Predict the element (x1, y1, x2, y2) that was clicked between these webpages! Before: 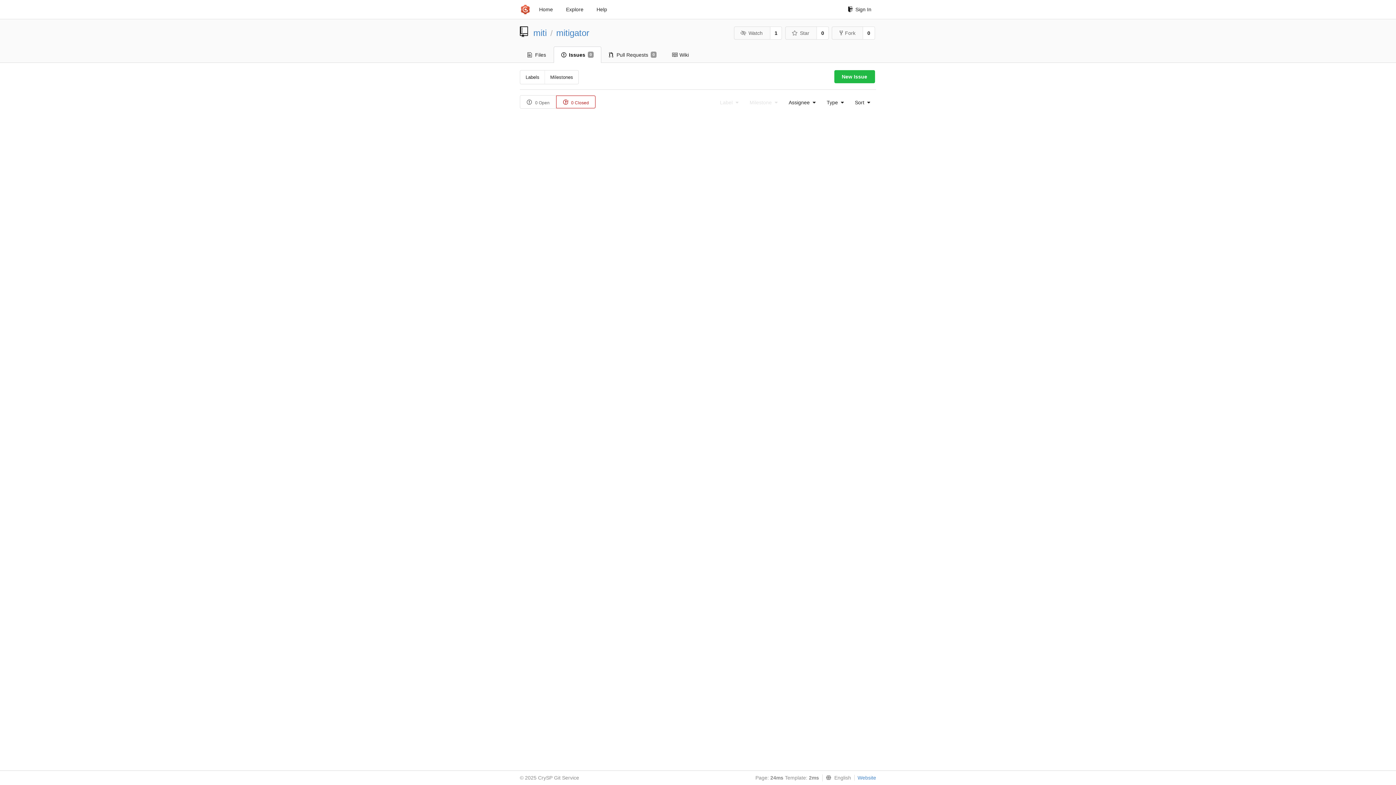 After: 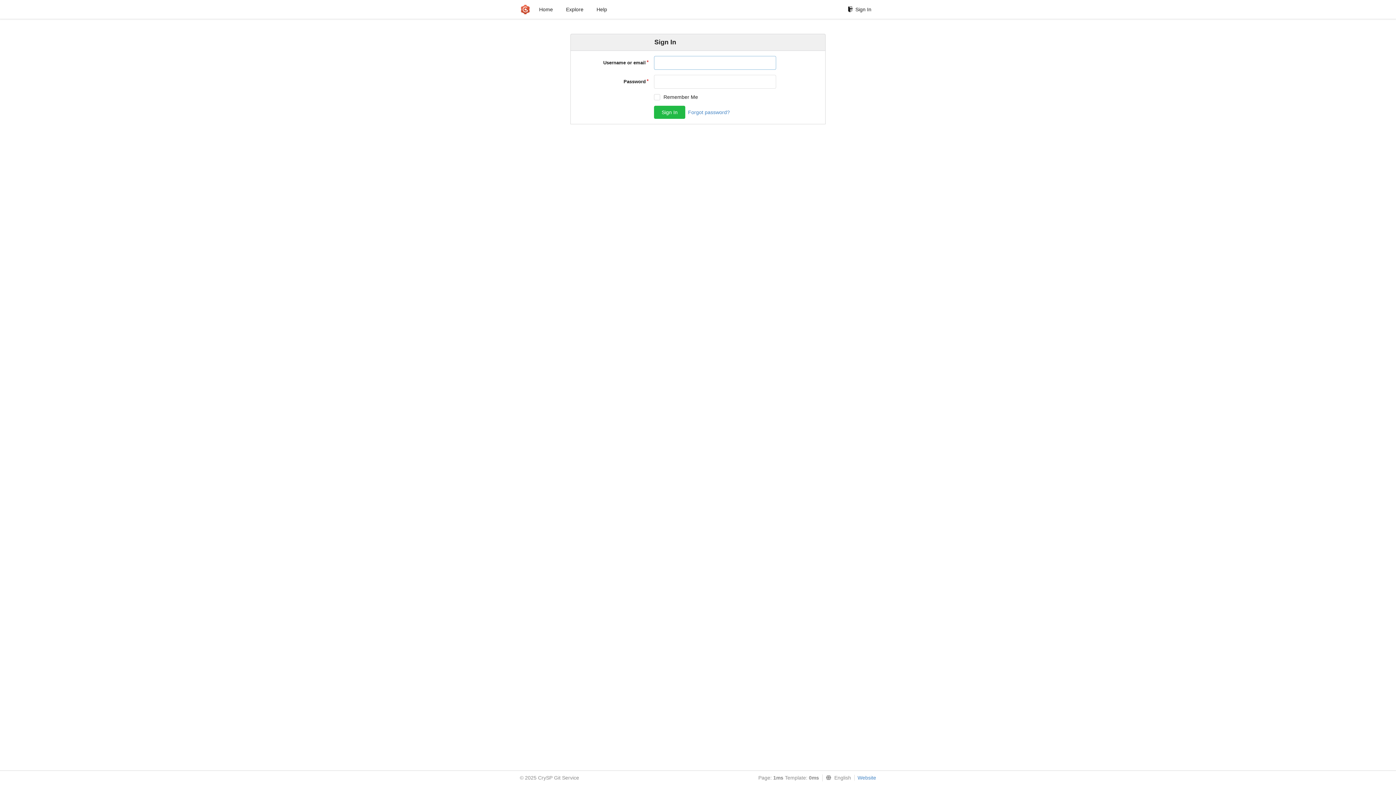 Action: label: Watch bbox: (734, 26, 770, 39)